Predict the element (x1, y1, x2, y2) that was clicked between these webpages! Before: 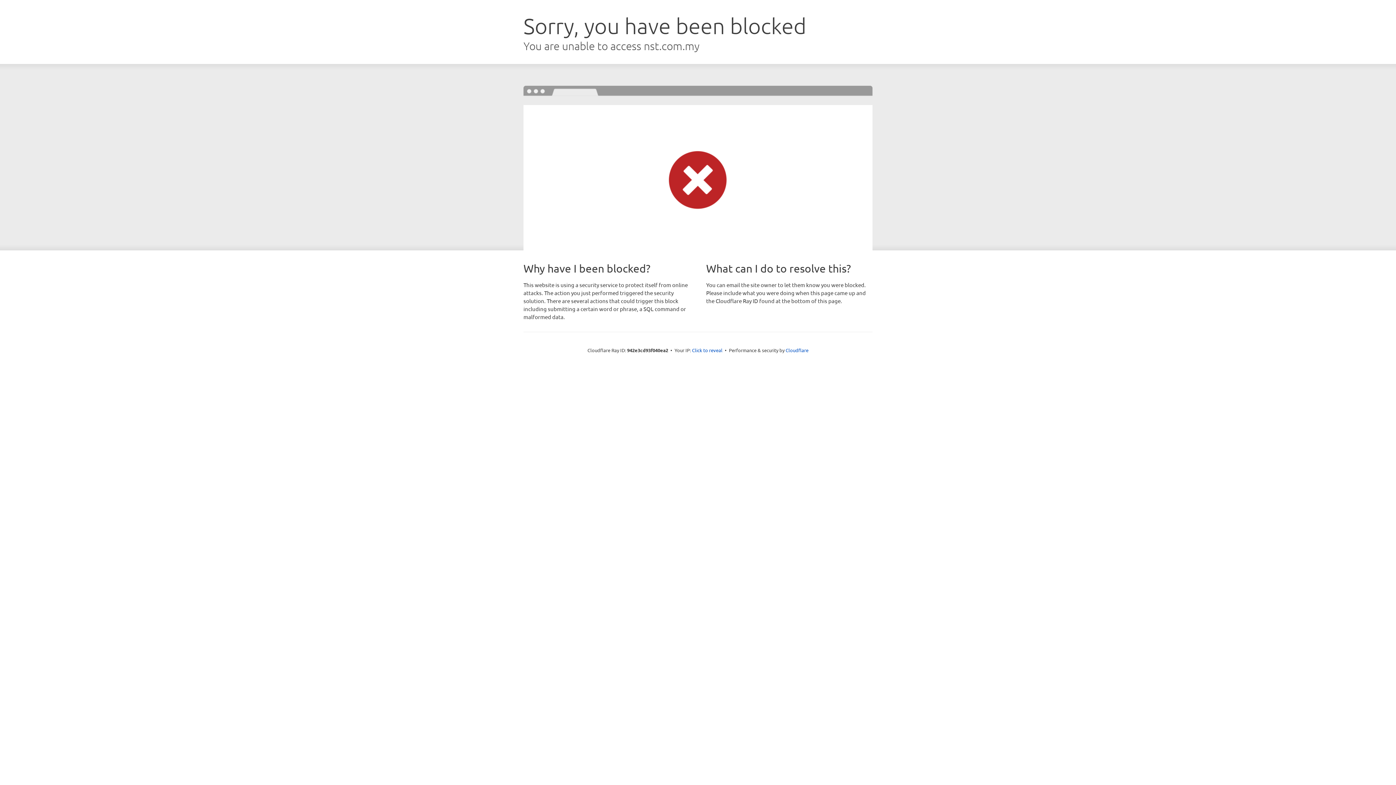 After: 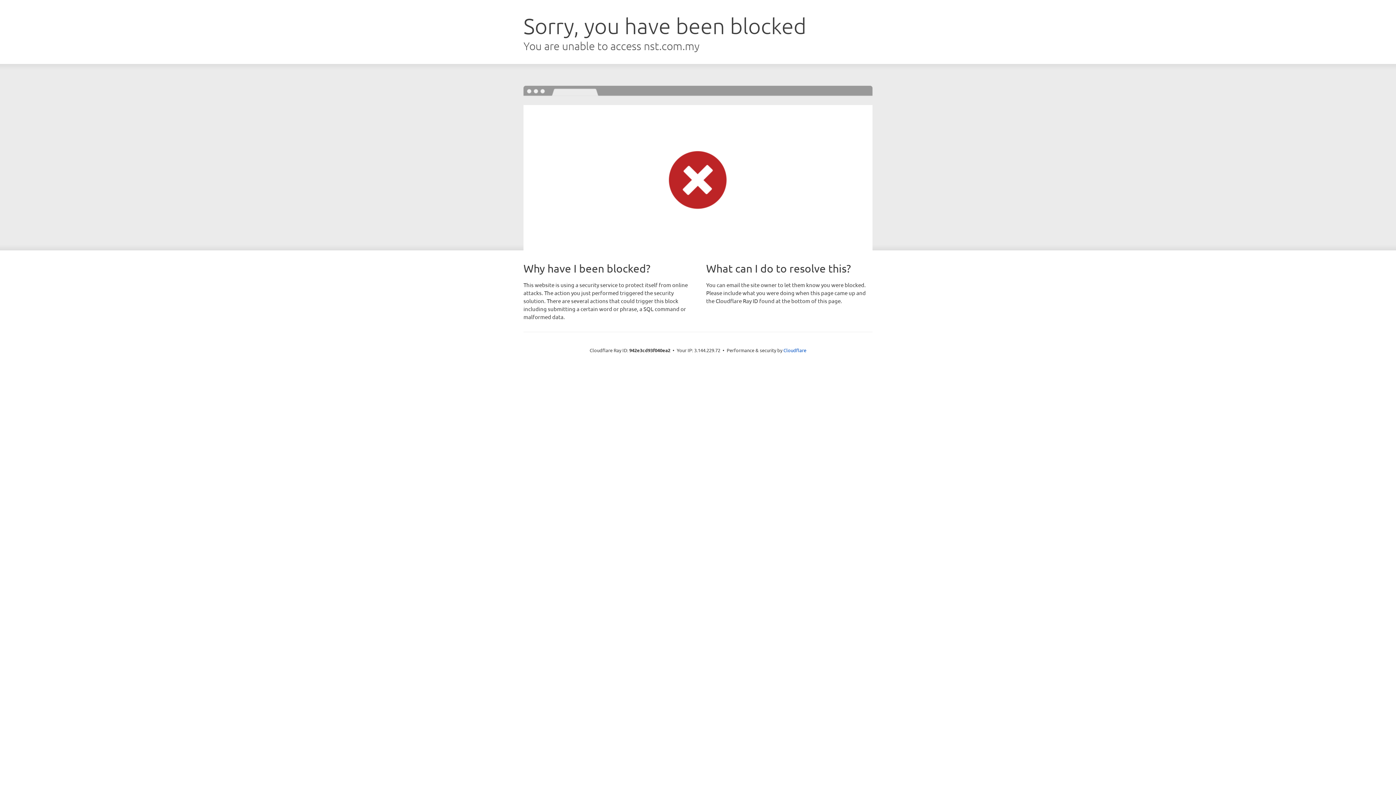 Action: label: Click to reveal bbox: (692, 346, 722, 353)